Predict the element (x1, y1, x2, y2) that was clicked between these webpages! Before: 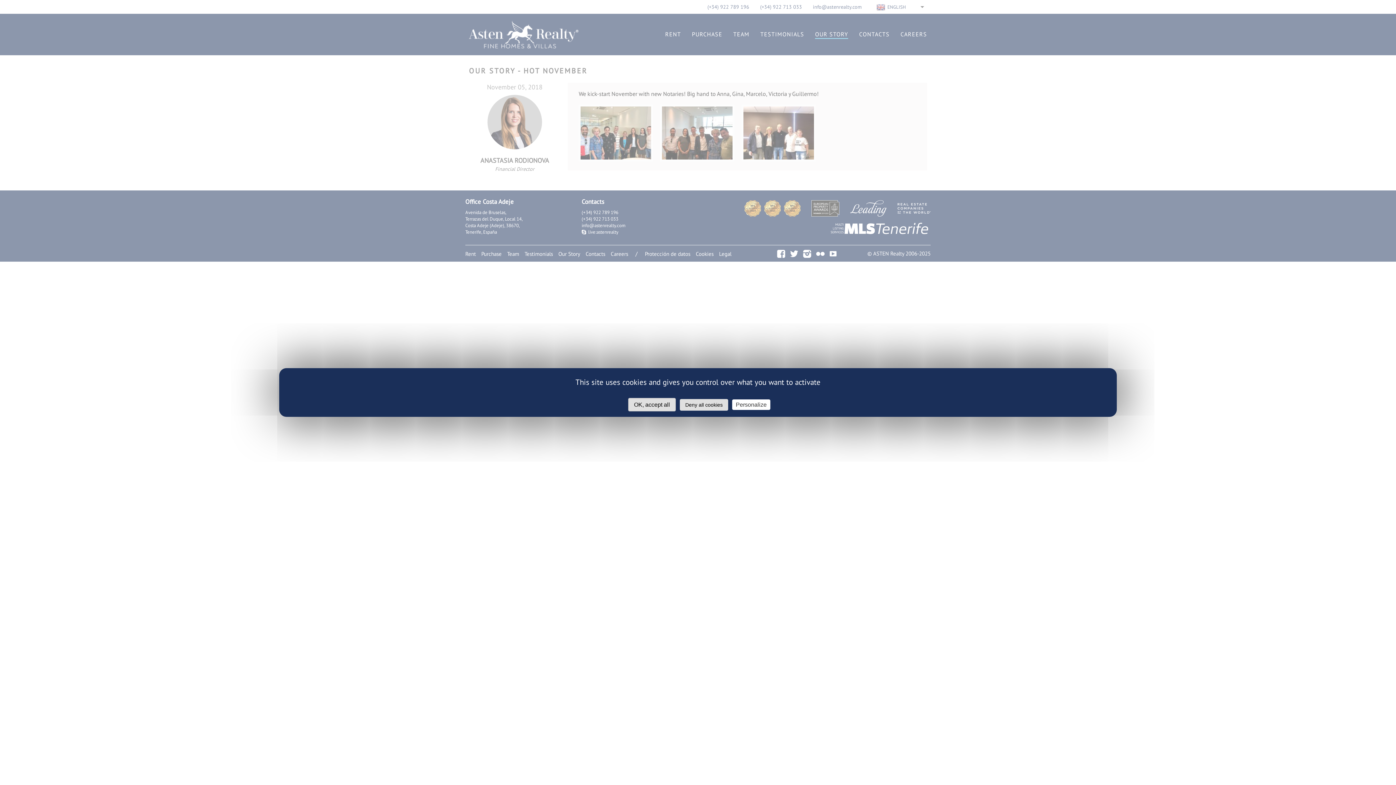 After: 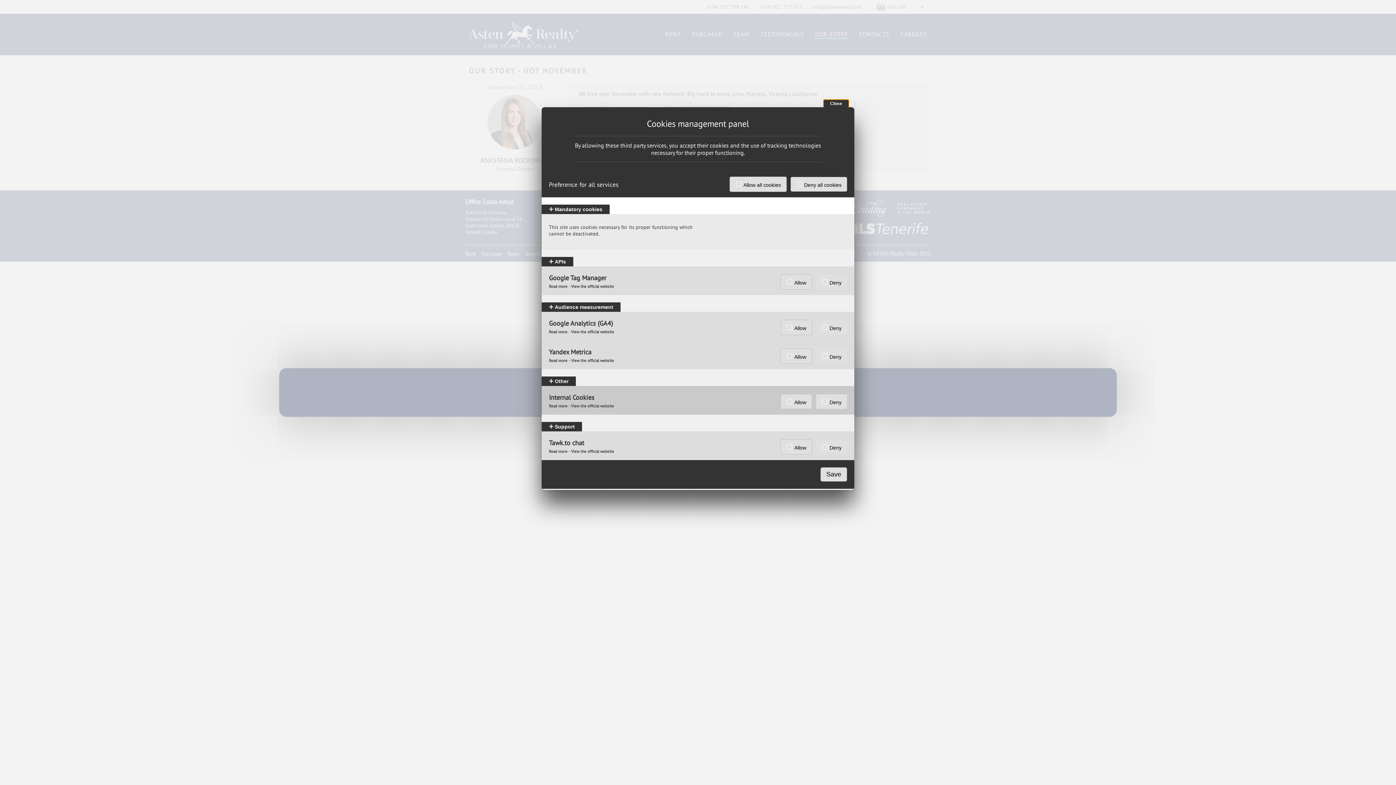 Action: bbox: (732, 399, 770, 410) label: Personalize (modal window)